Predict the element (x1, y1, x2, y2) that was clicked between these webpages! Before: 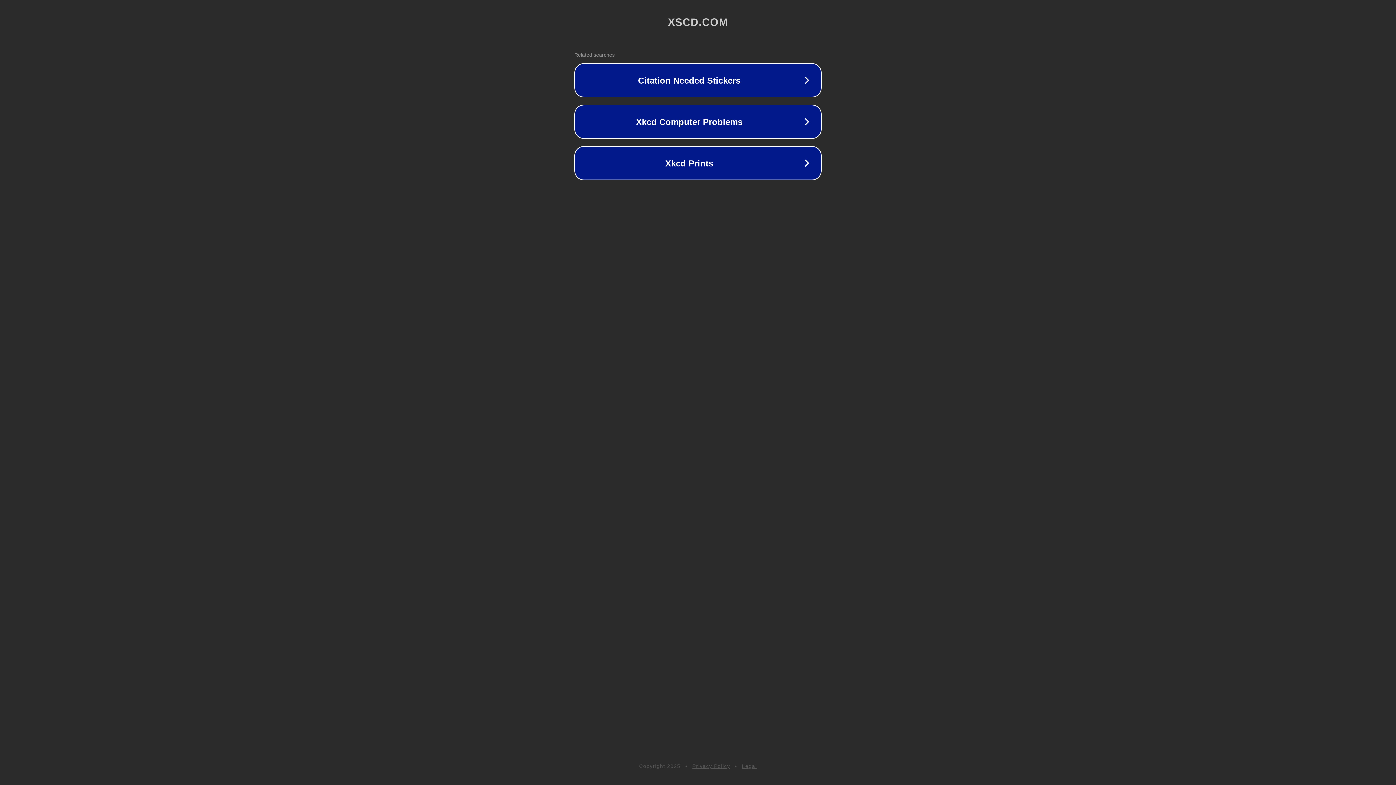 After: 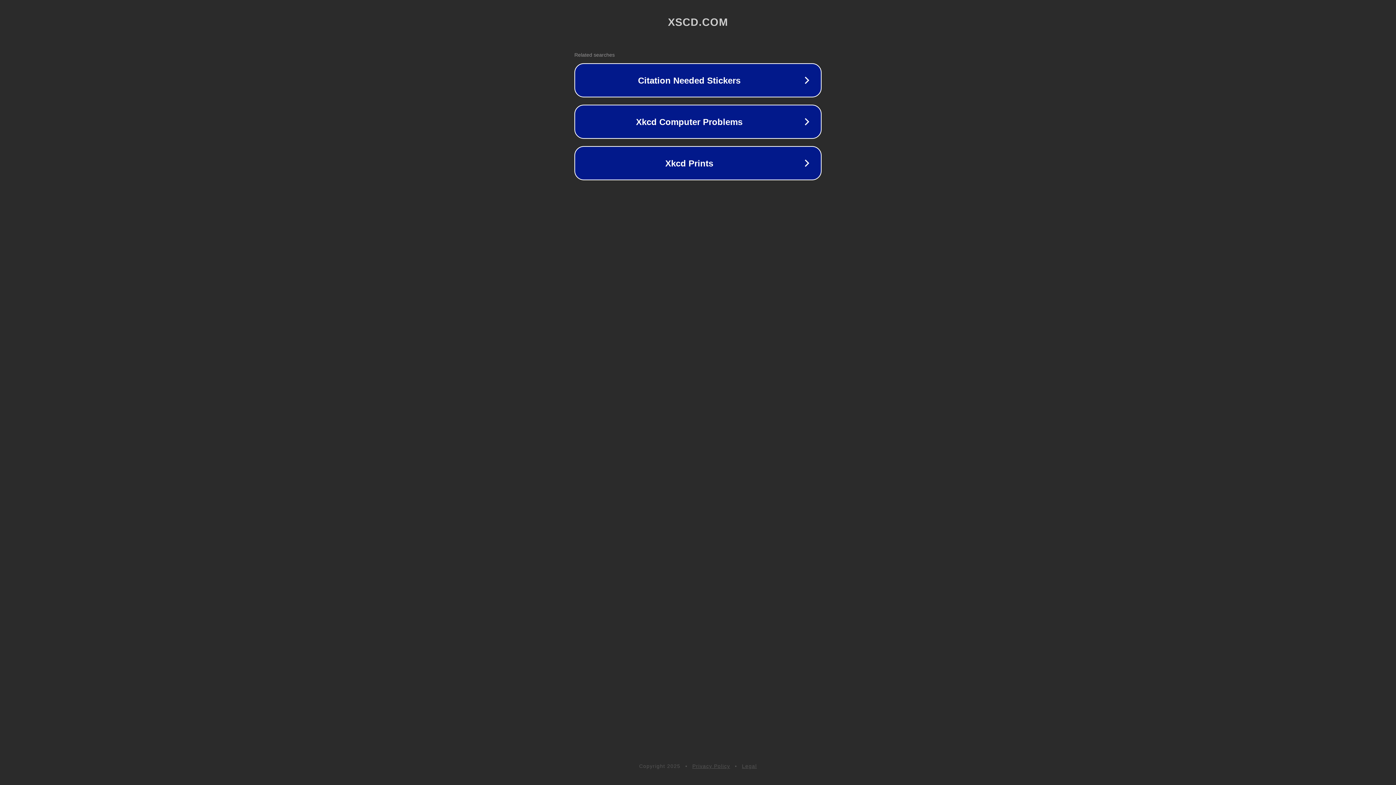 Action: label: Privacy Policy bbox: (692, 763, 730, 769)